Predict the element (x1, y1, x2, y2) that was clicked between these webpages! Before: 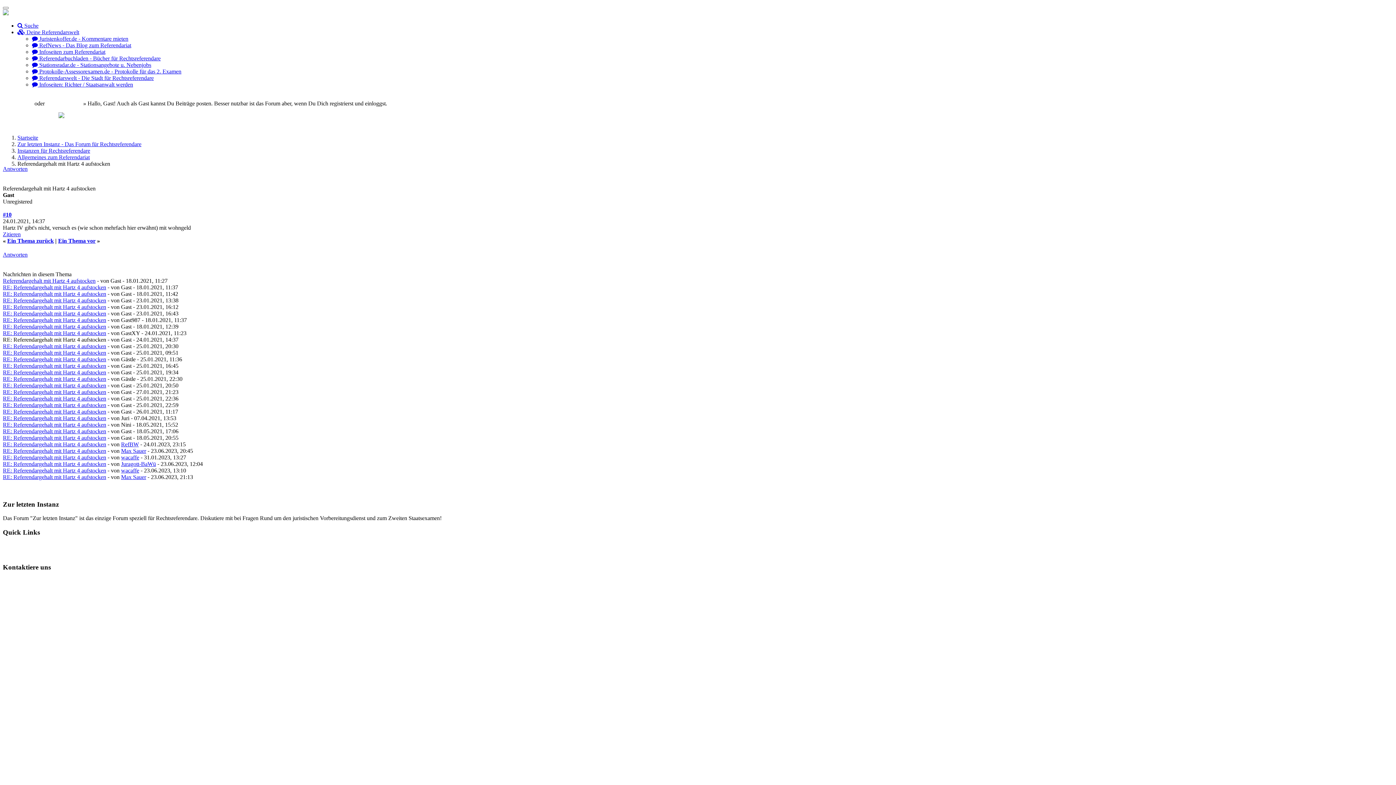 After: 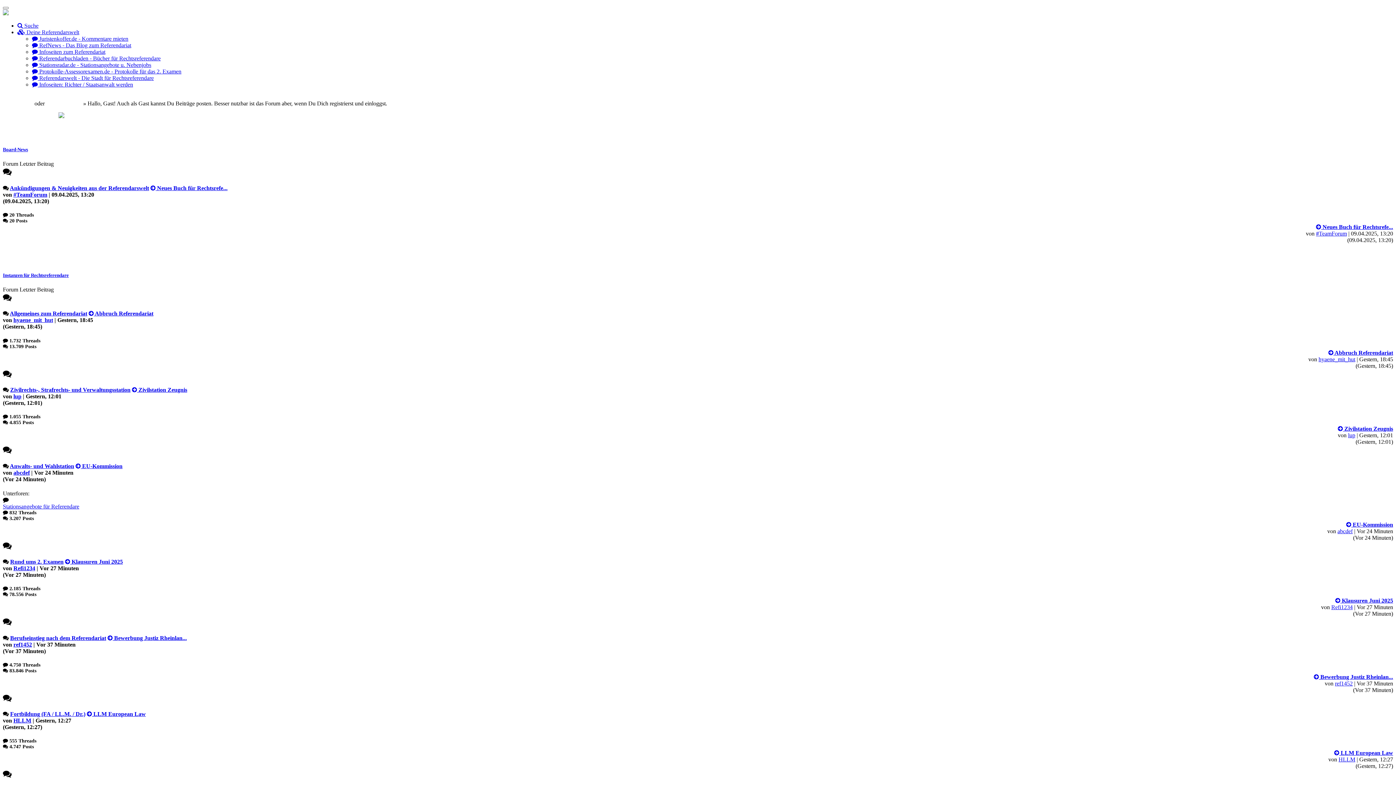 Action: bbox: (17, 141, 141, 147) label: Zur letzten Instanz - Das Forum für Rechtsreferendare